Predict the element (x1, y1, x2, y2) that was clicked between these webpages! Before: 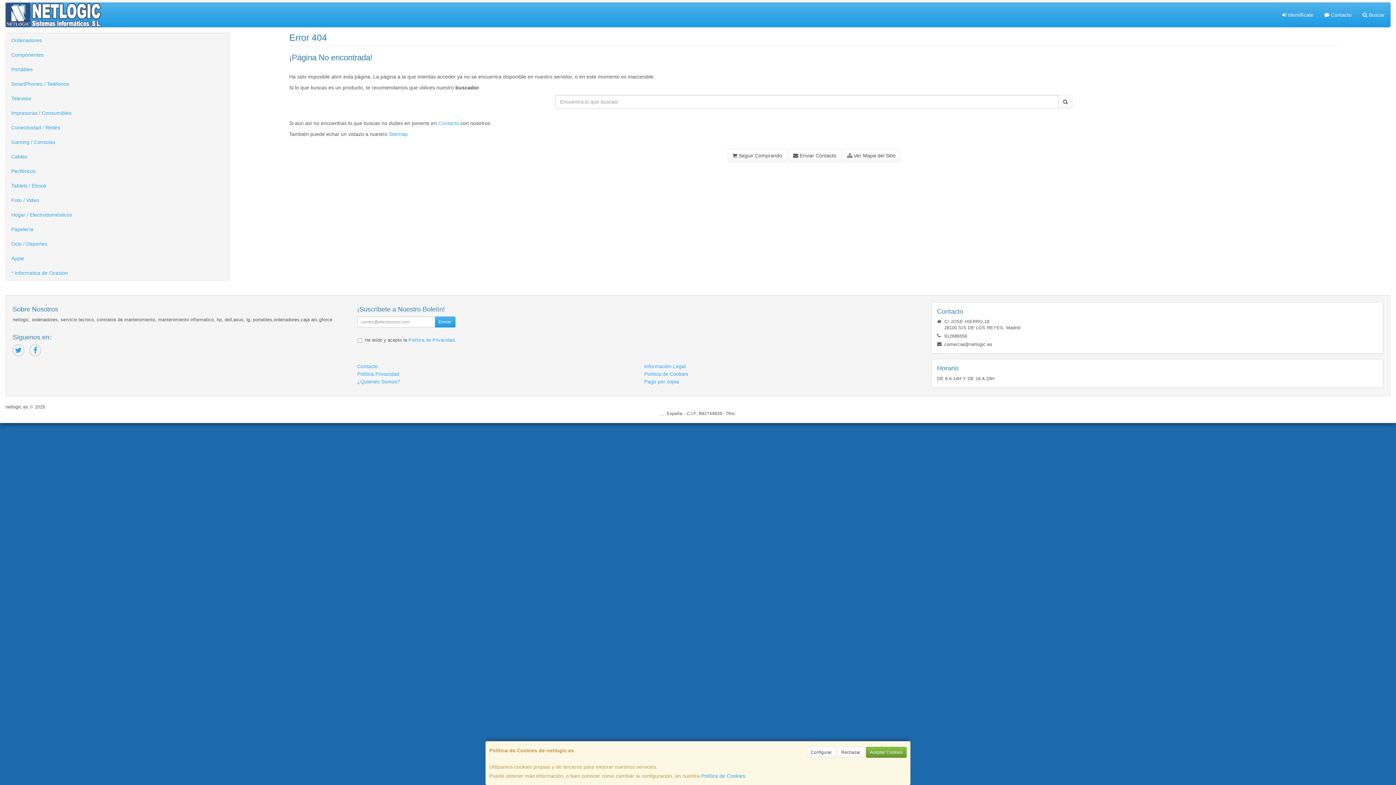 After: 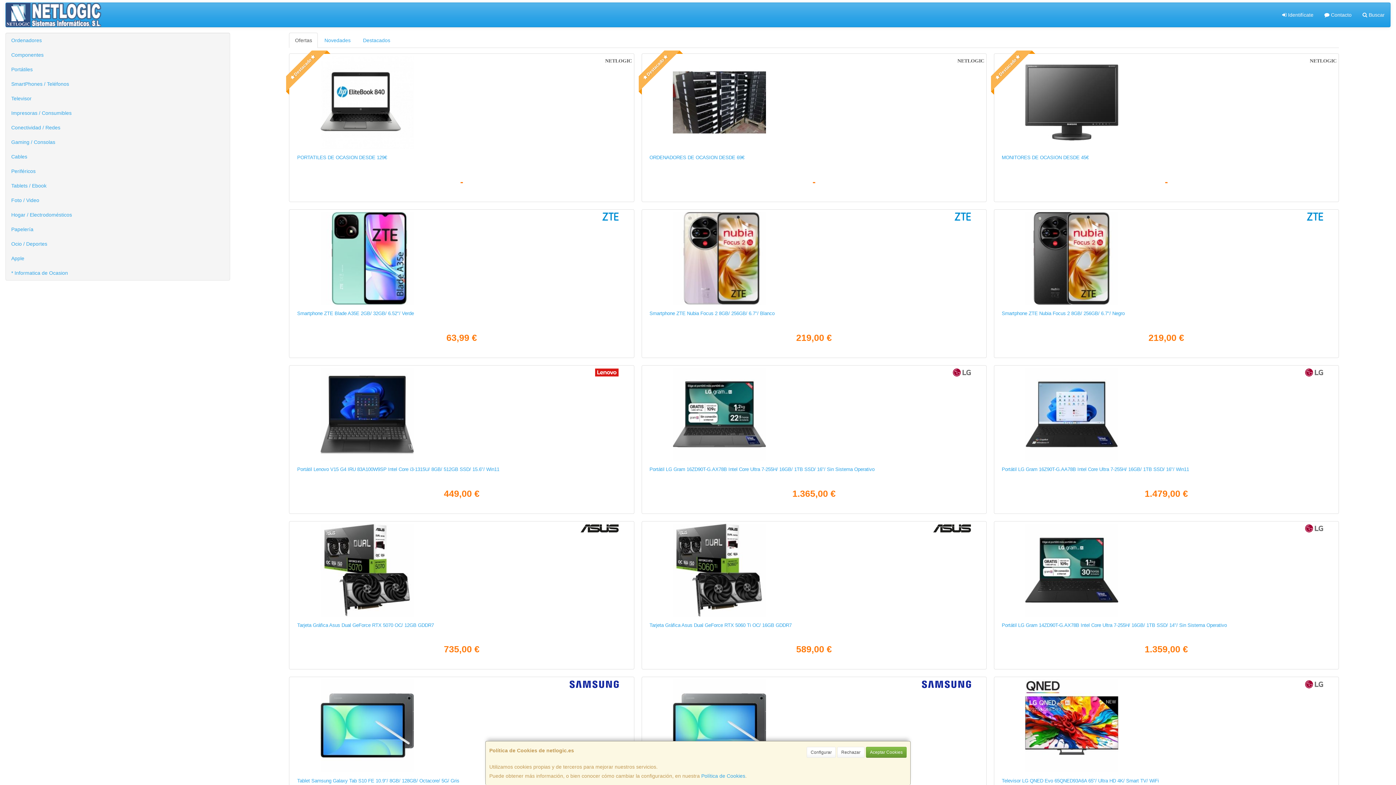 Action: bbox: (5, 2, 346, 26)